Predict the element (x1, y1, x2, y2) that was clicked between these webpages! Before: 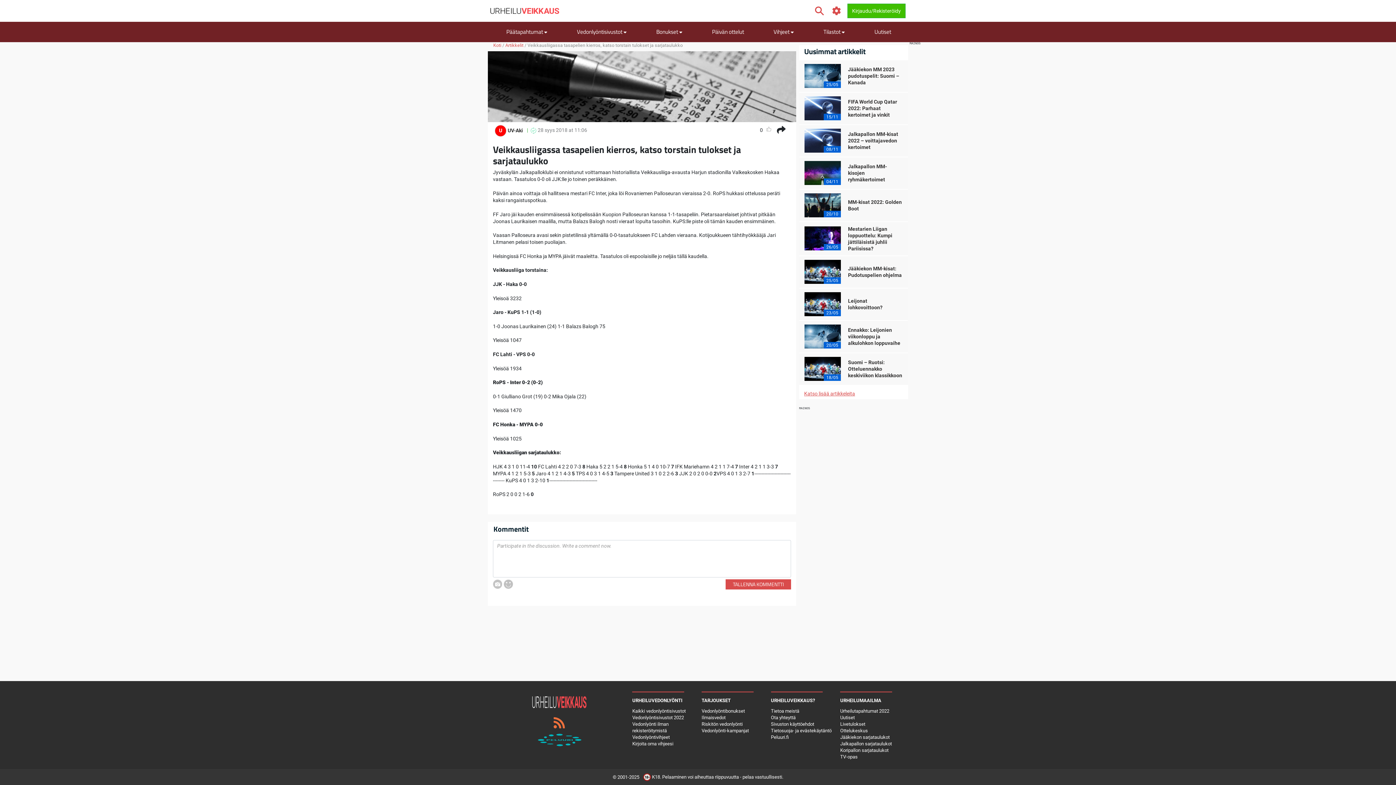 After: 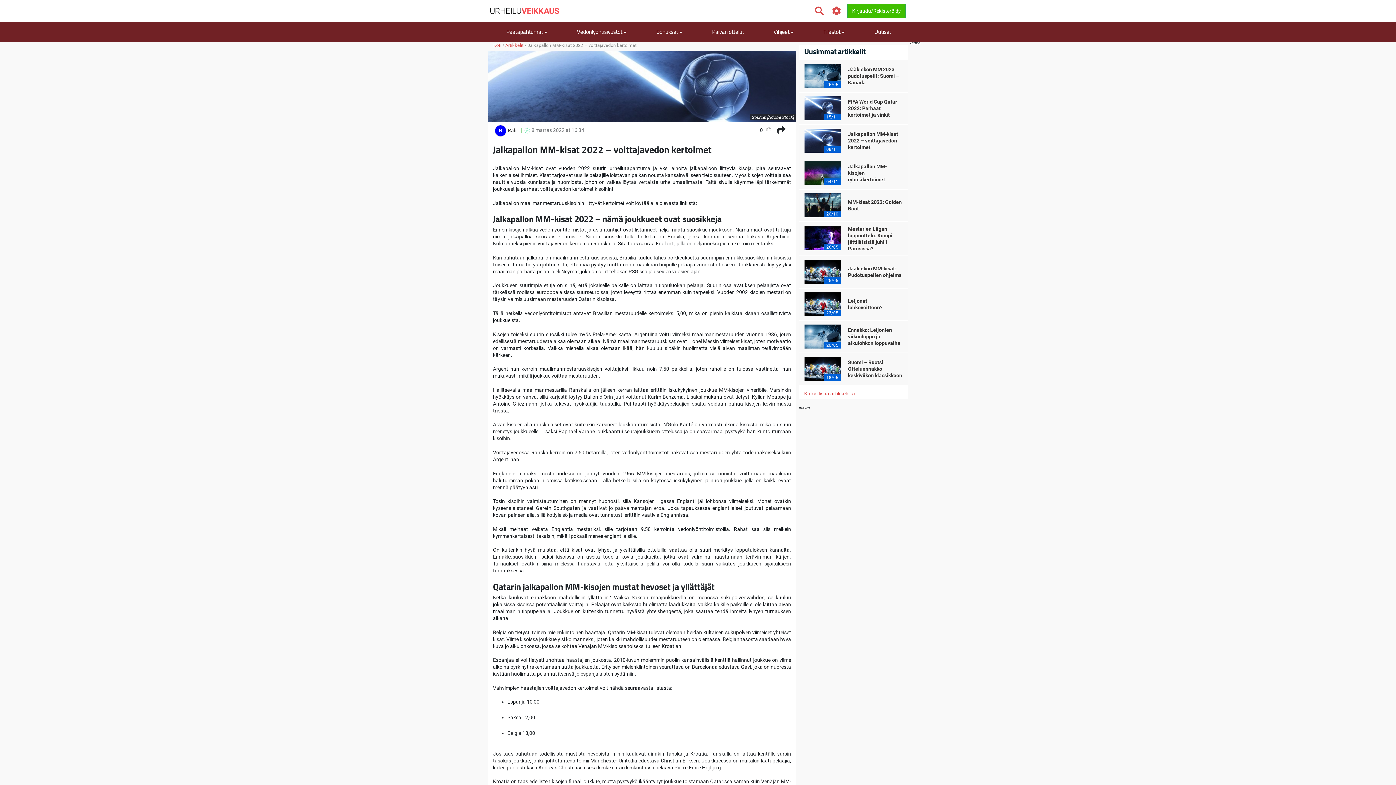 Action: label: Jalkapallon MM-kisat 2022 – voittajavedon kertoimet bbox: (848, 131, 898, 150)